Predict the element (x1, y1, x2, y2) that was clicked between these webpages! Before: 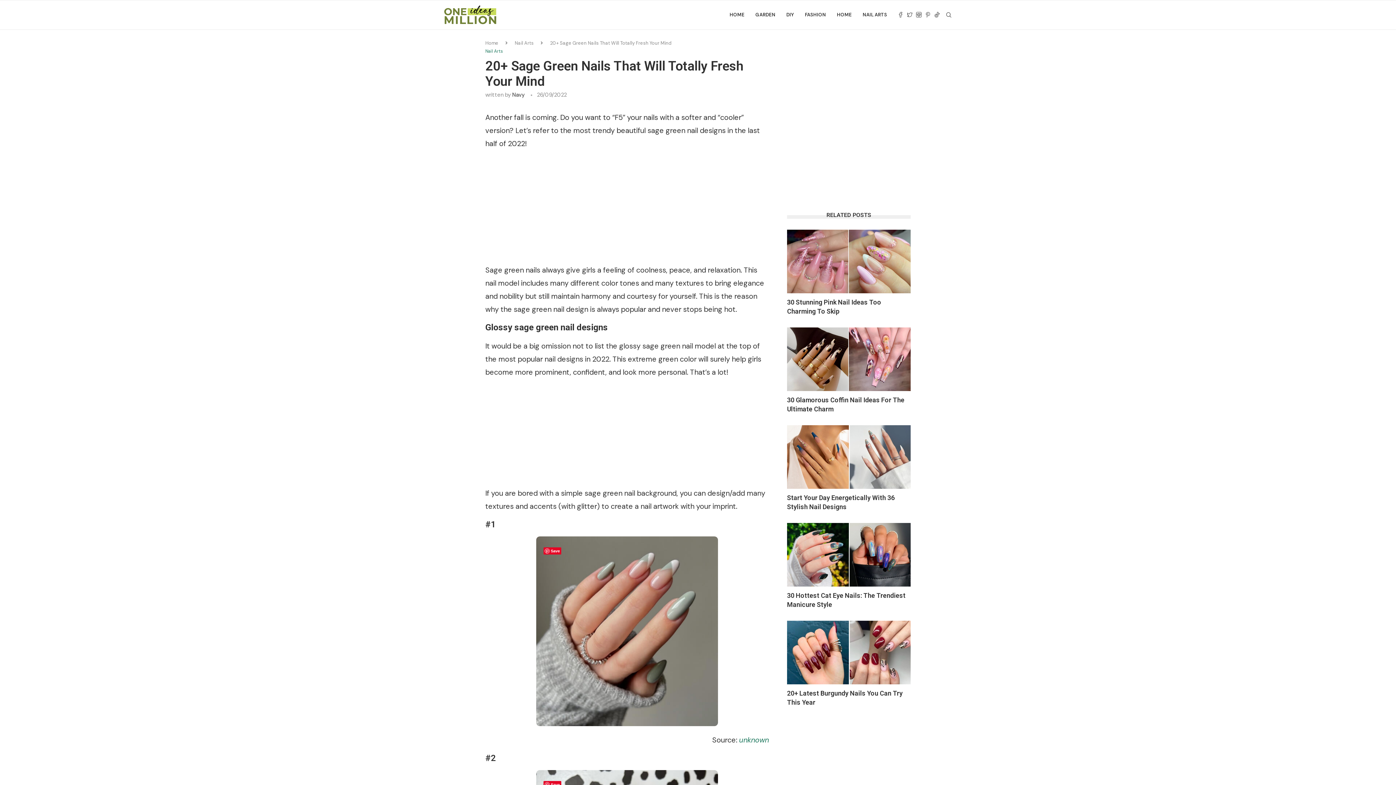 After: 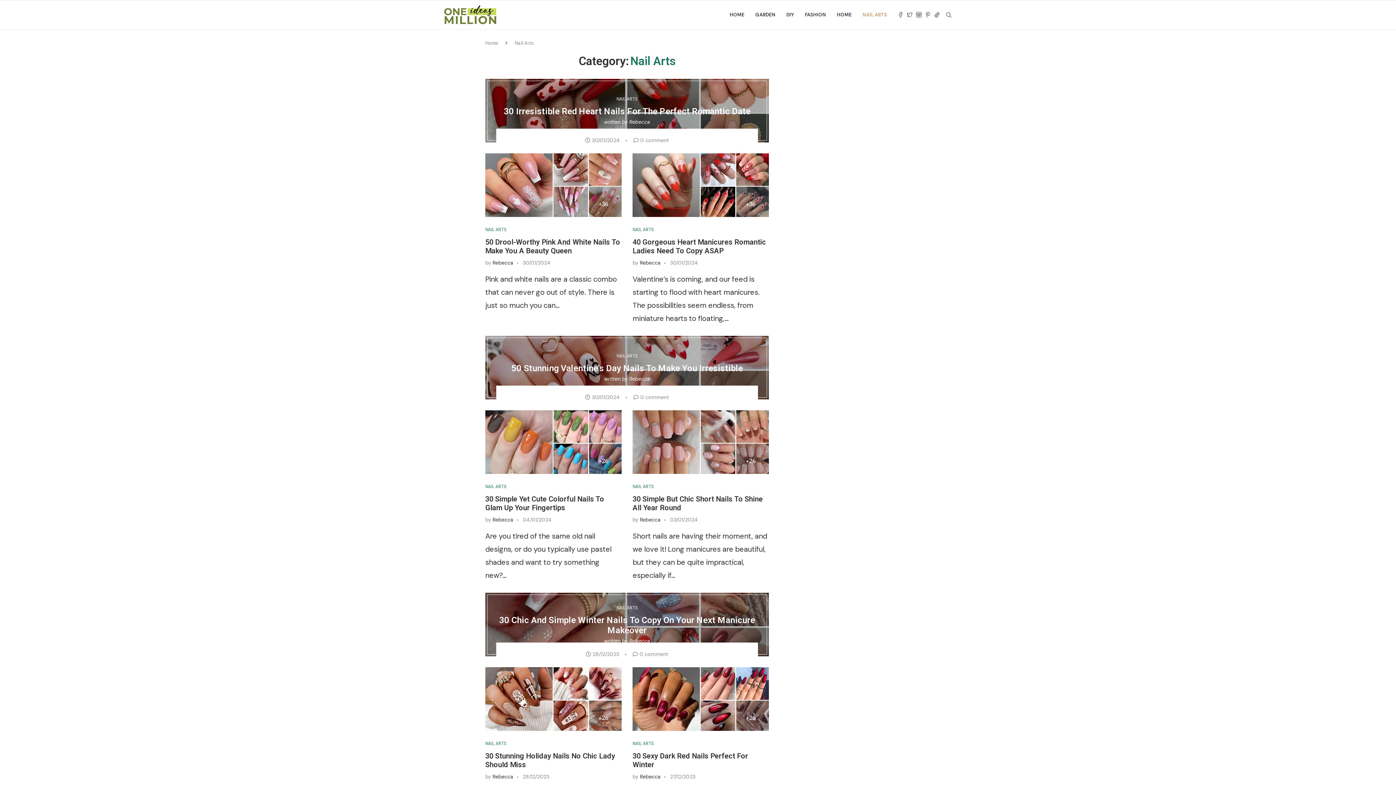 Action: bbox: (485, 49, 502, 54) label: Nail Arts